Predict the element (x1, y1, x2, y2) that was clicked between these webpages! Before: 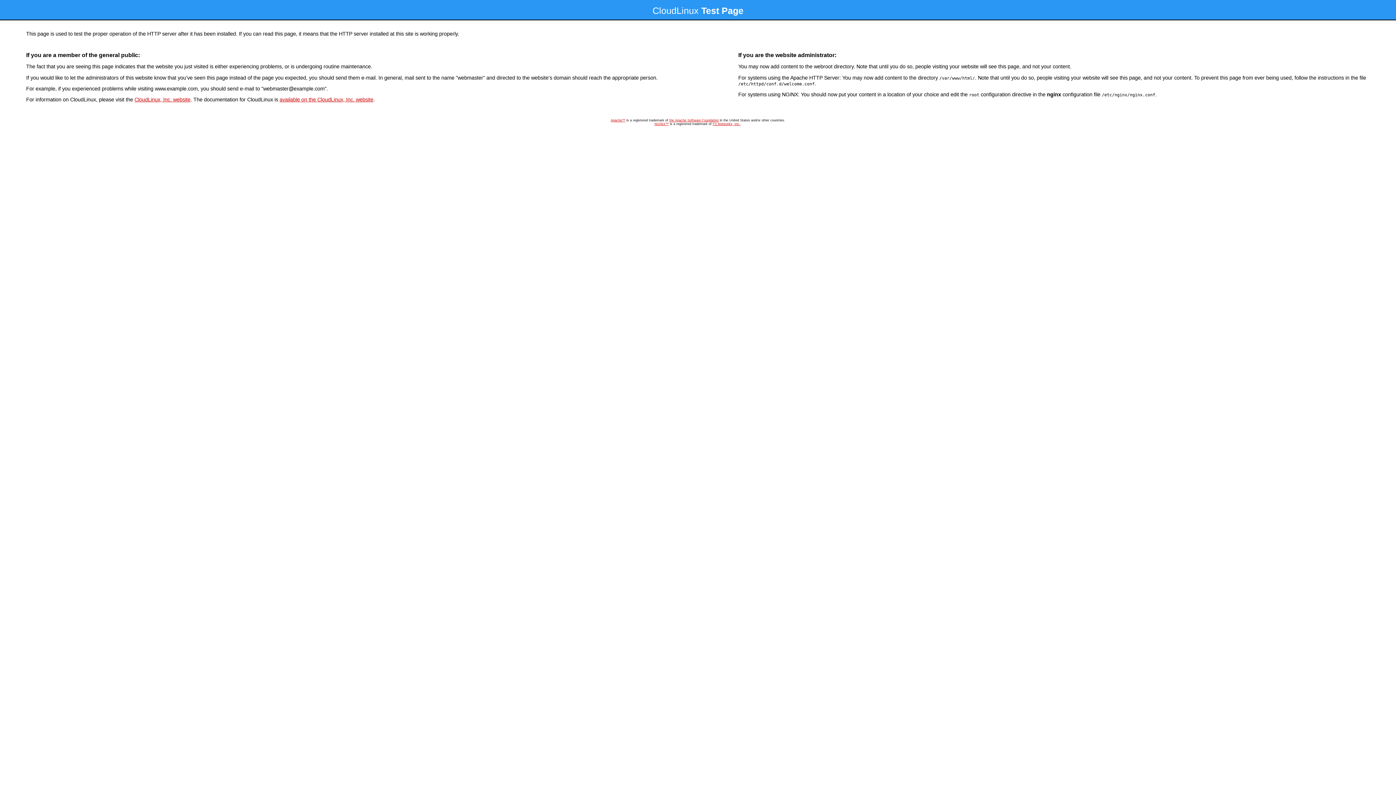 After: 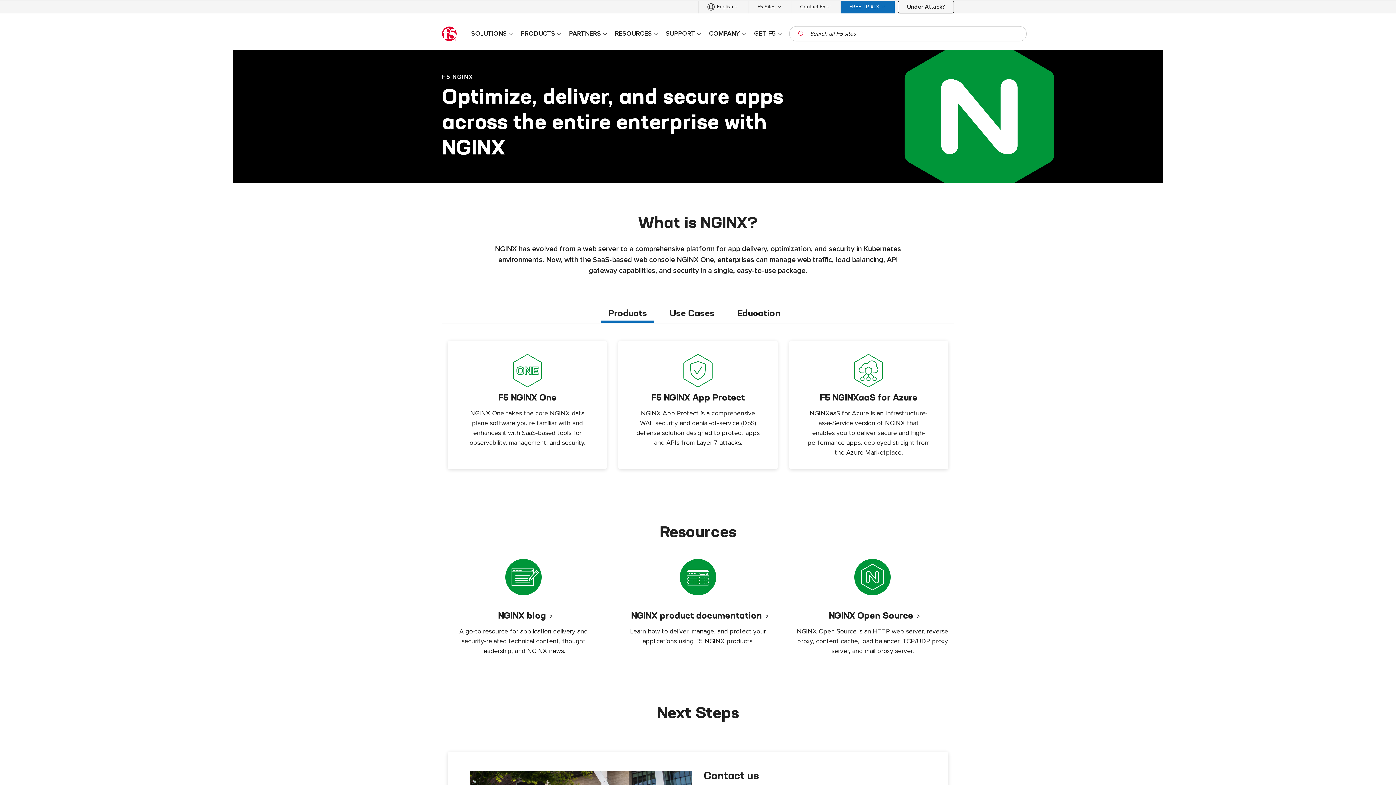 Action: bbox: (654, 122, 668, 125) label: NGINX™